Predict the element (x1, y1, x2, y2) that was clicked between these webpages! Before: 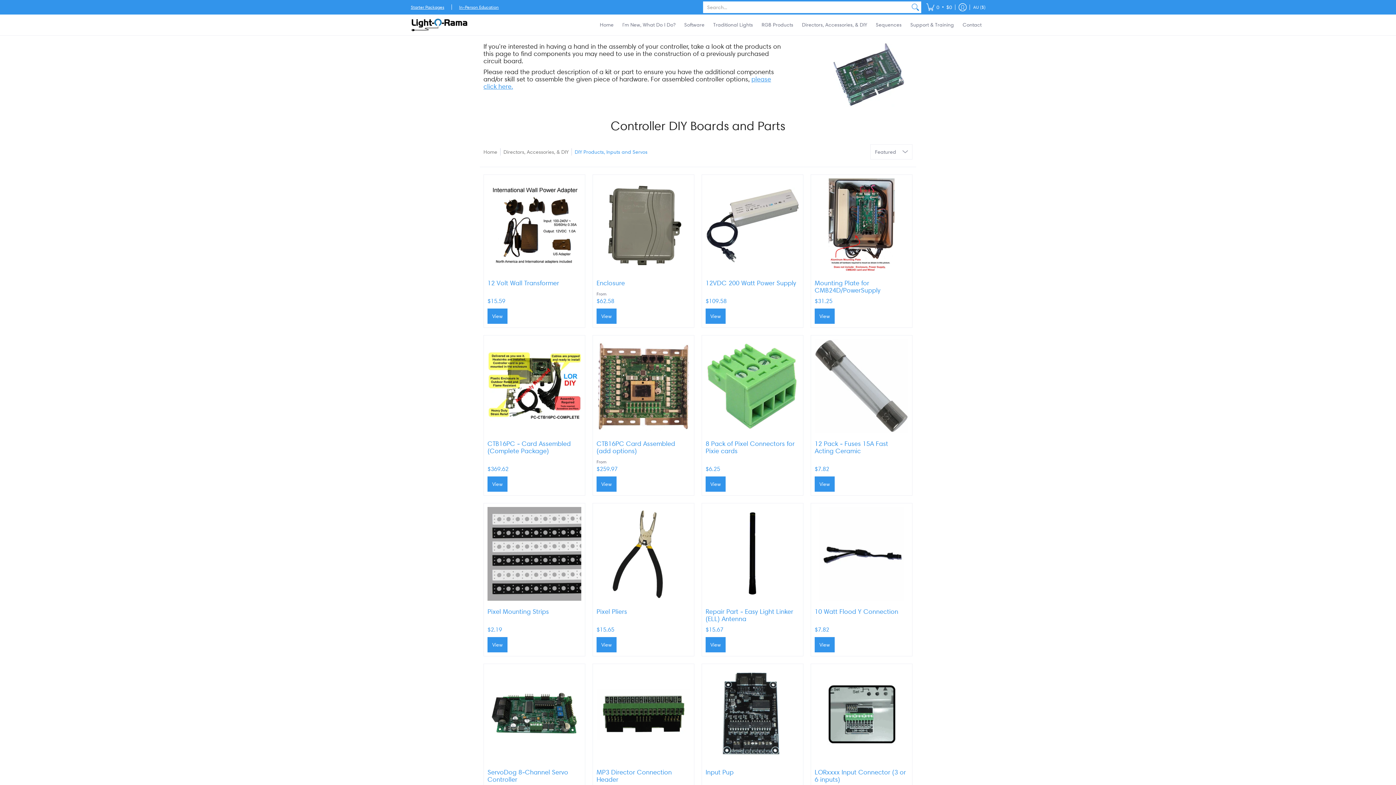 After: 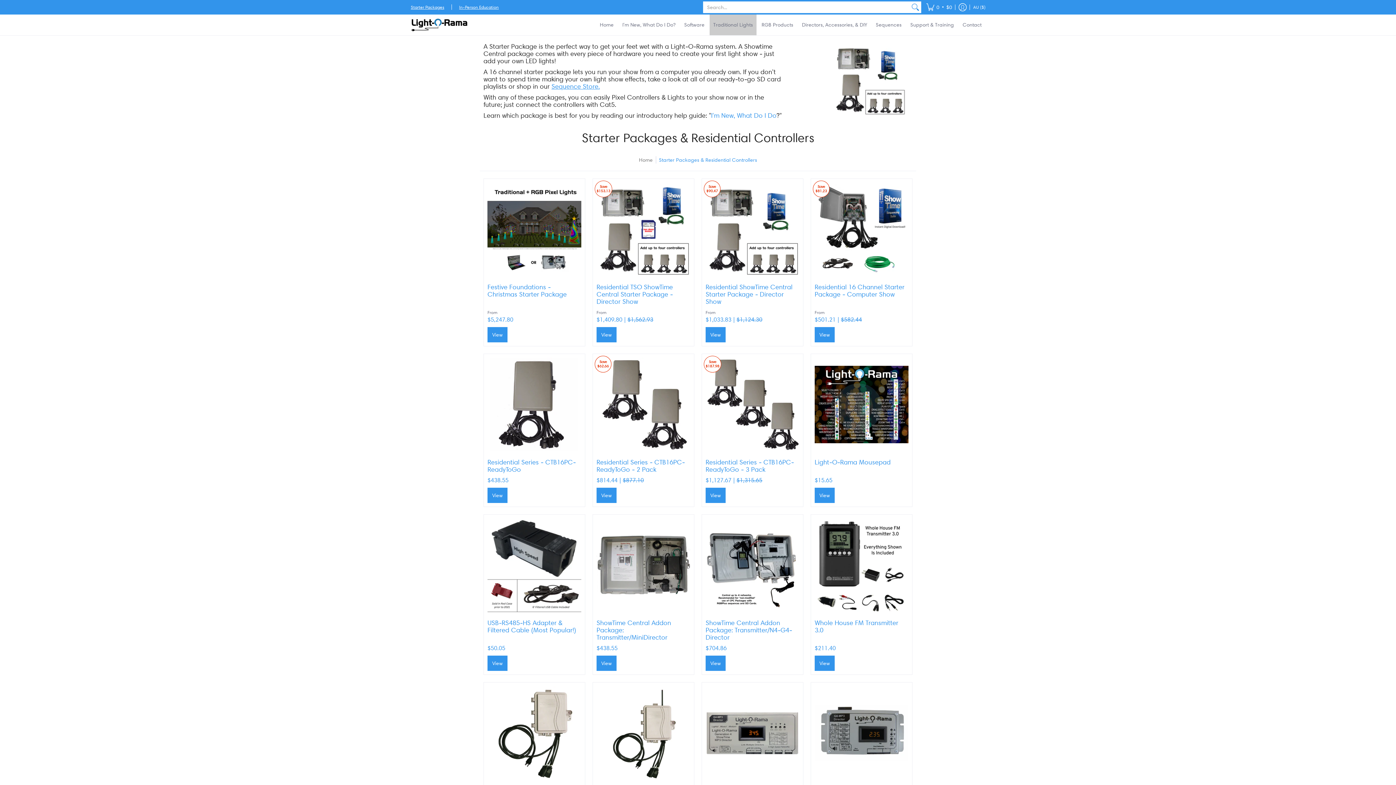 Action: bbox: (709, 14, 756, 35) label: Traditional Lights